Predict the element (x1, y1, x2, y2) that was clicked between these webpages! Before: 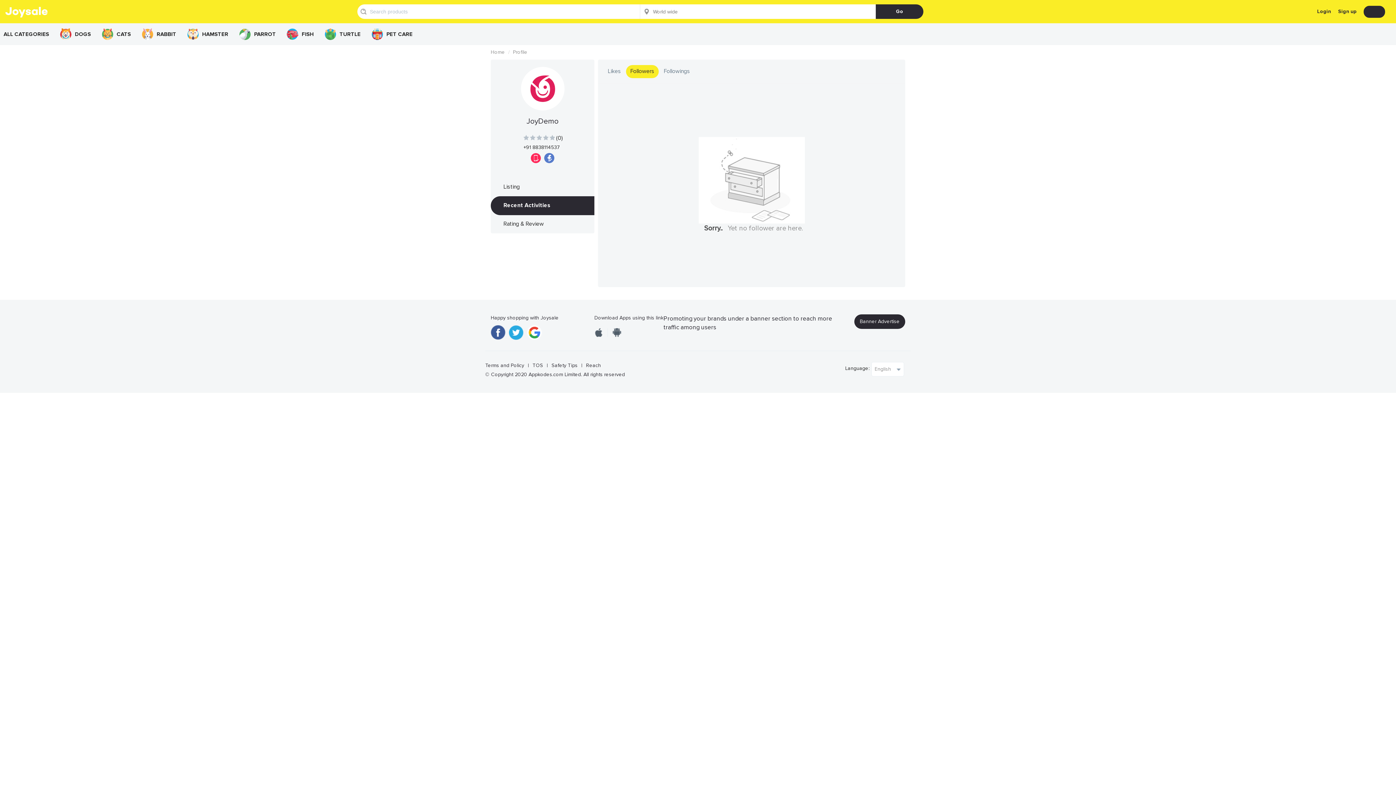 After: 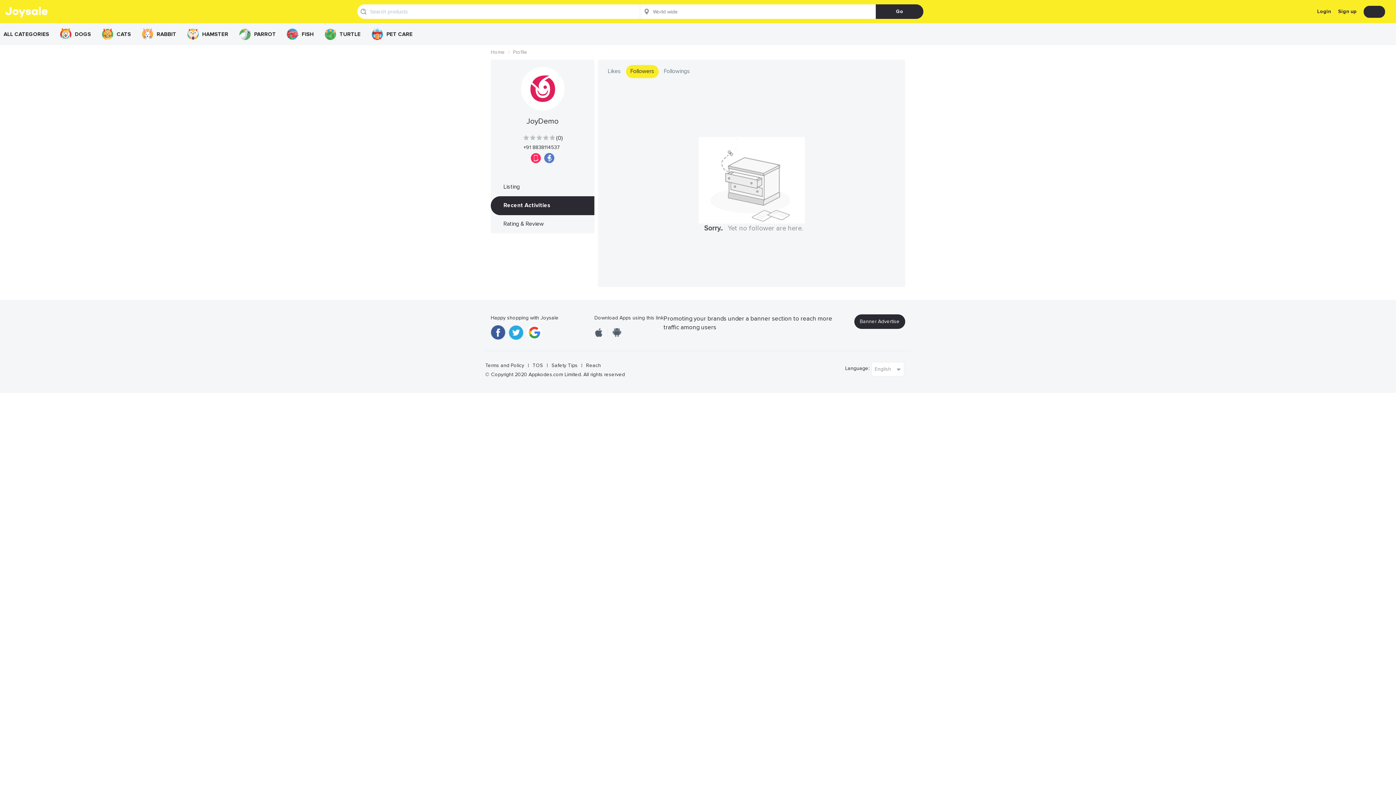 Action: bbox: (608, 328, 625, 337)